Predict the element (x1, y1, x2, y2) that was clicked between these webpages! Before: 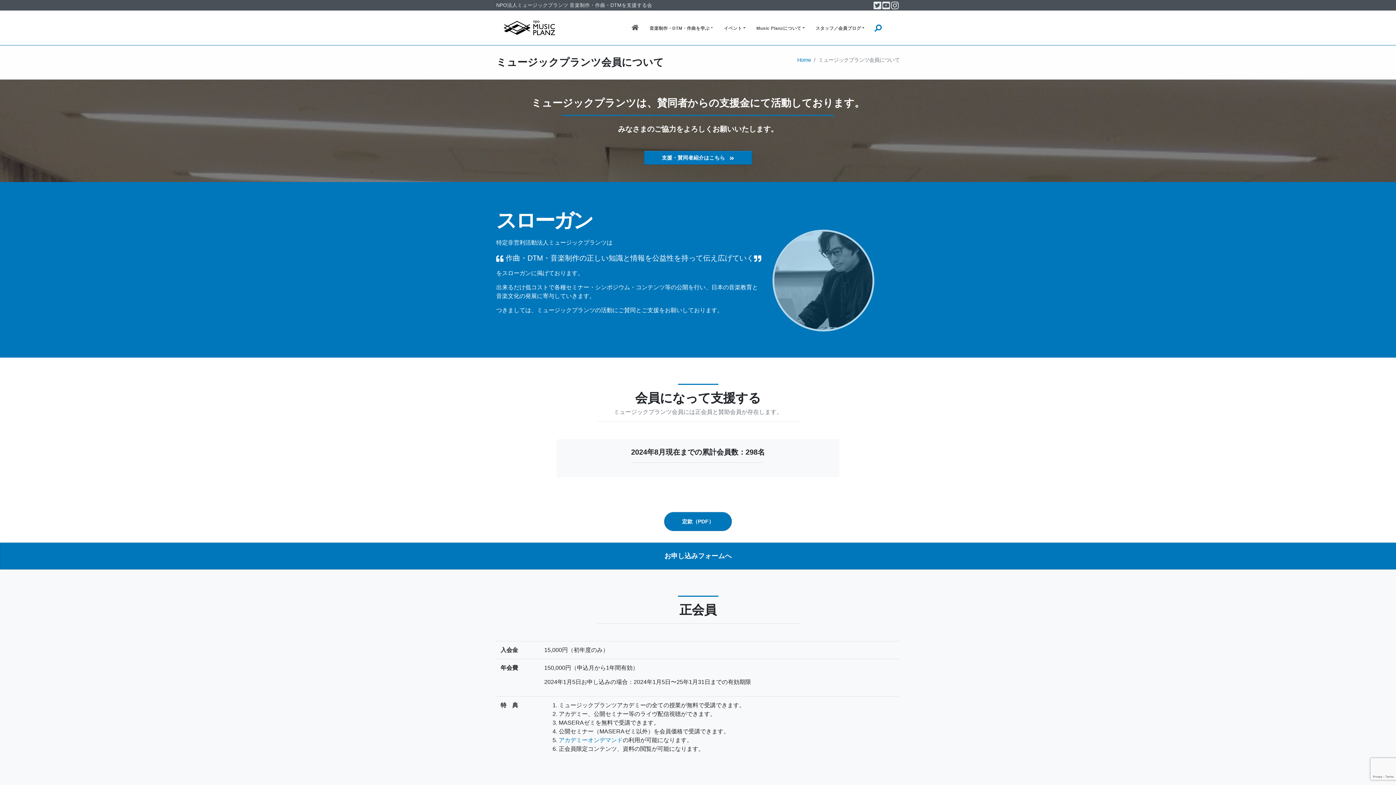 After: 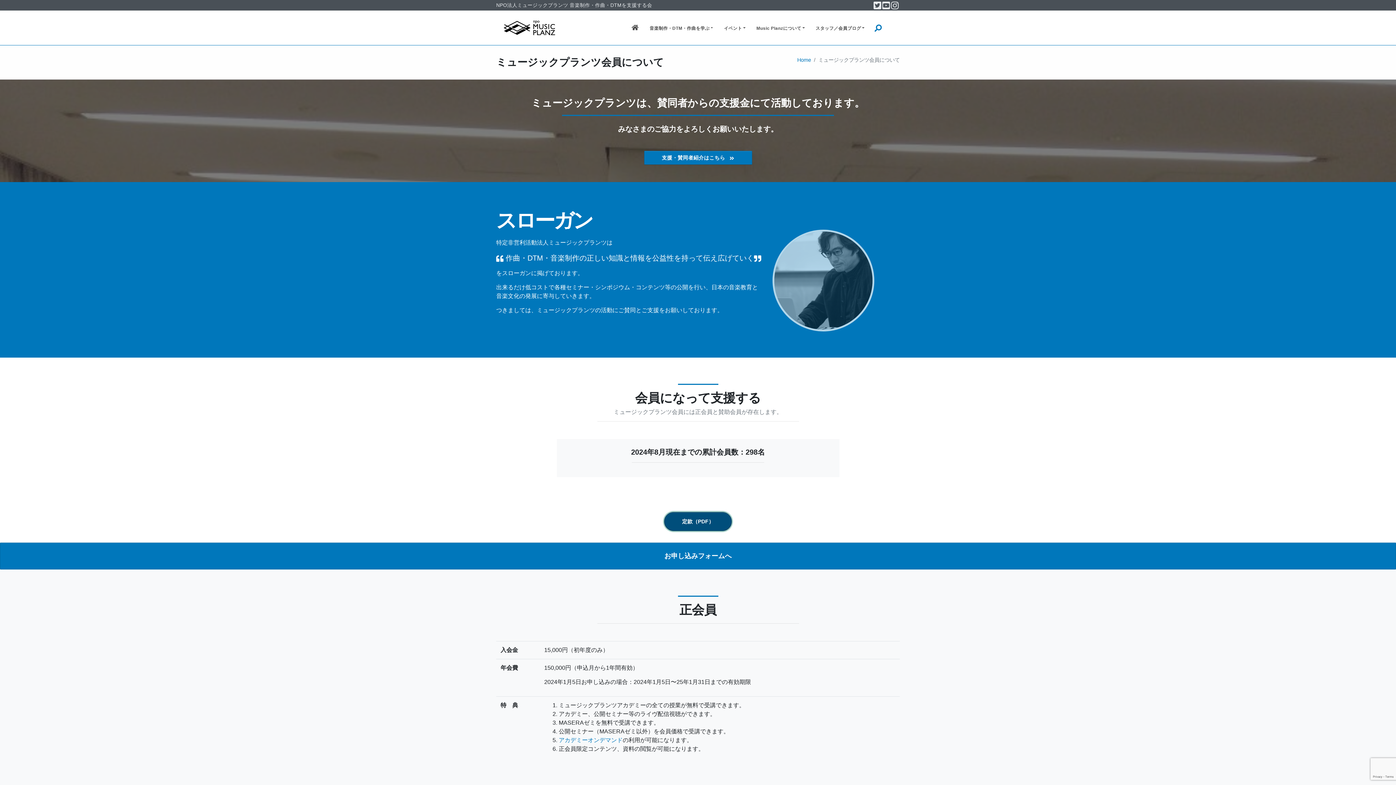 Action: label: 定款（PDF） bbox: (664, 512, 731, 531)